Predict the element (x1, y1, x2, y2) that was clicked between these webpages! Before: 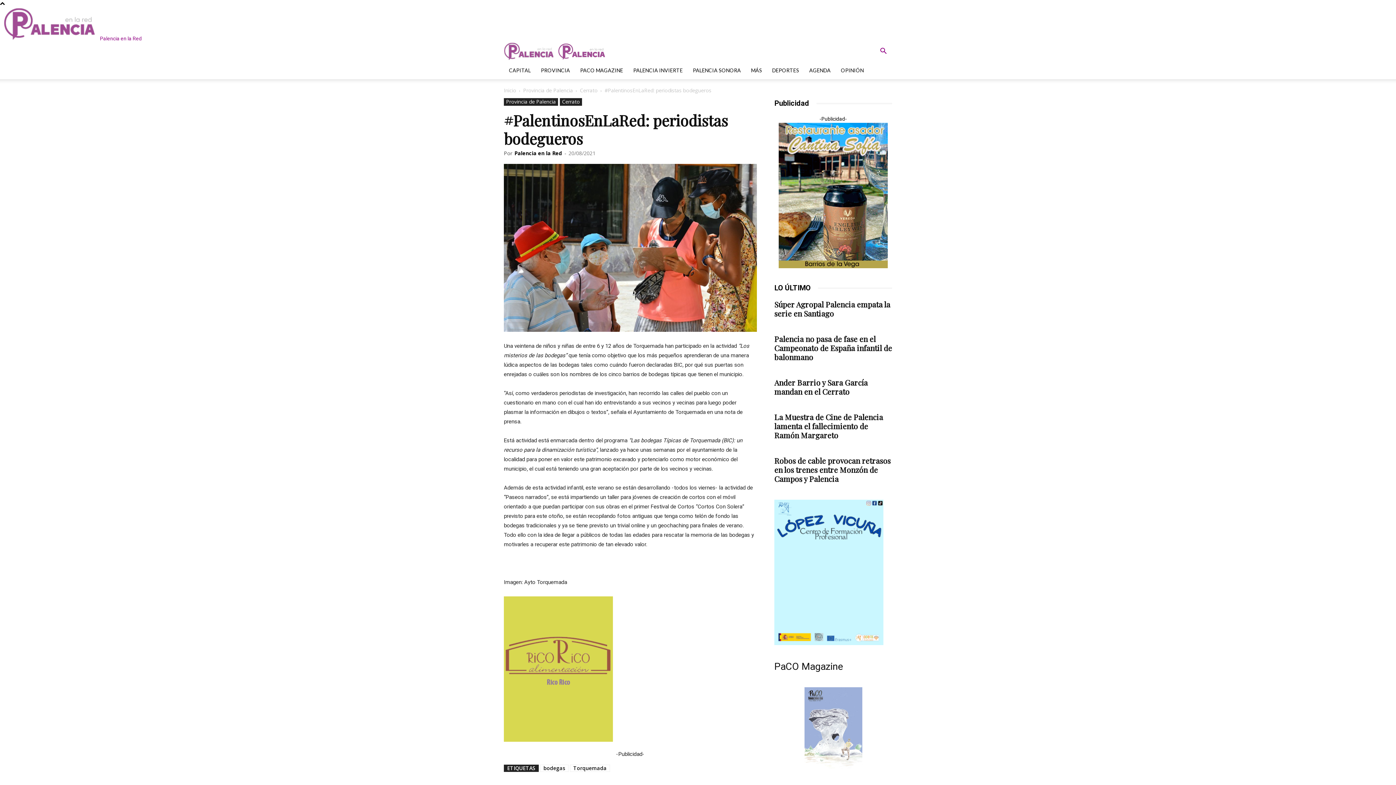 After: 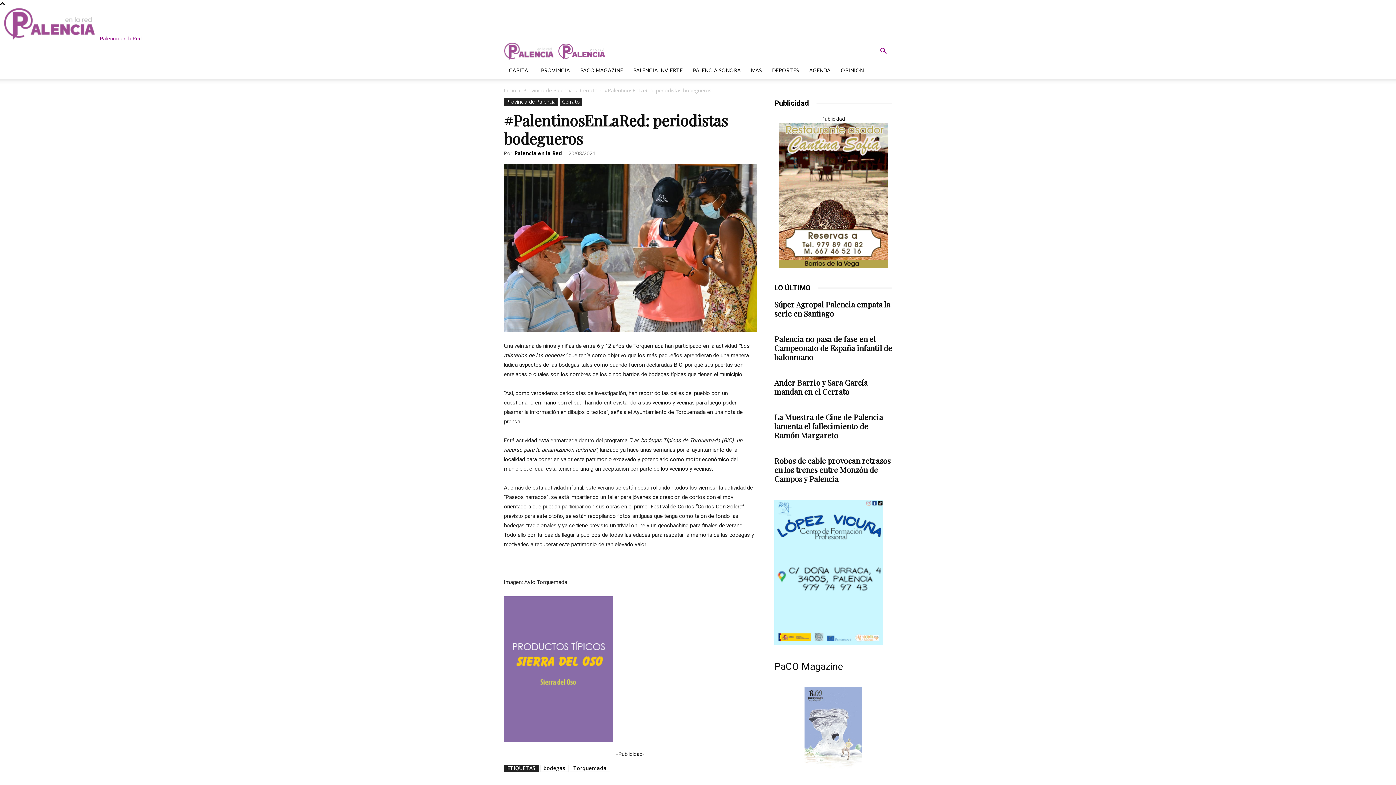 Action: bbox: (778, 263, 888, 269)